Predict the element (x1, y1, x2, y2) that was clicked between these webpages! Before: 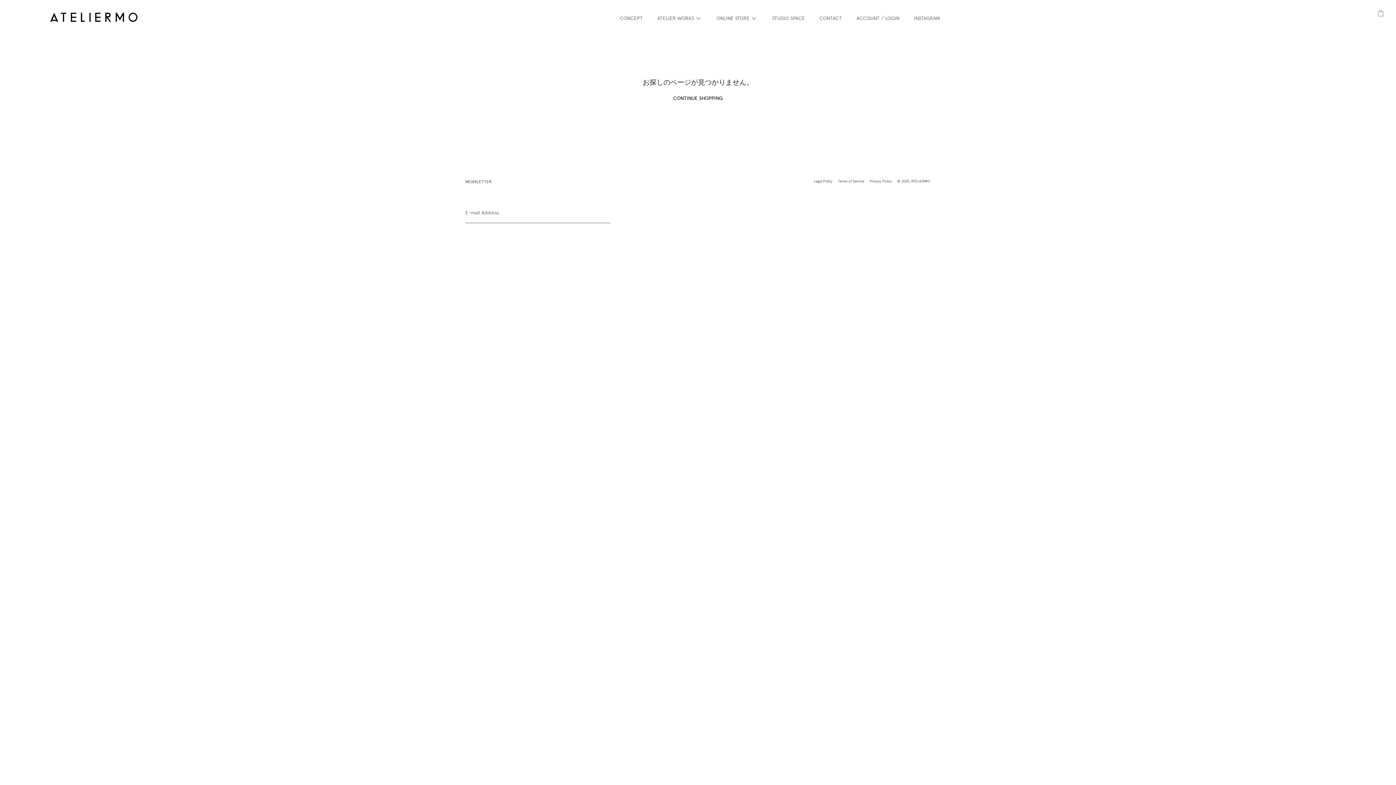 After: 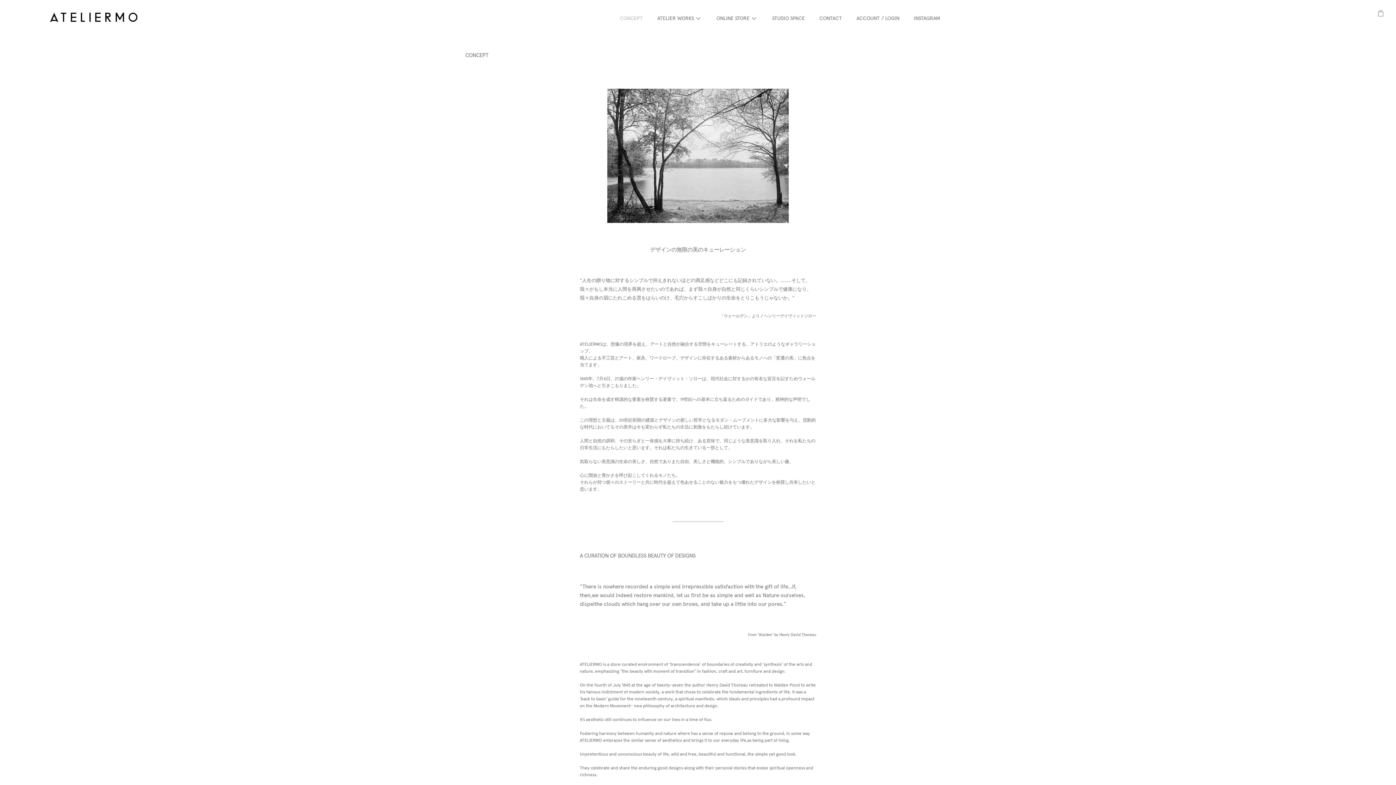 Action: bbox: (620, 10, 642, 26) label: CONCEPT